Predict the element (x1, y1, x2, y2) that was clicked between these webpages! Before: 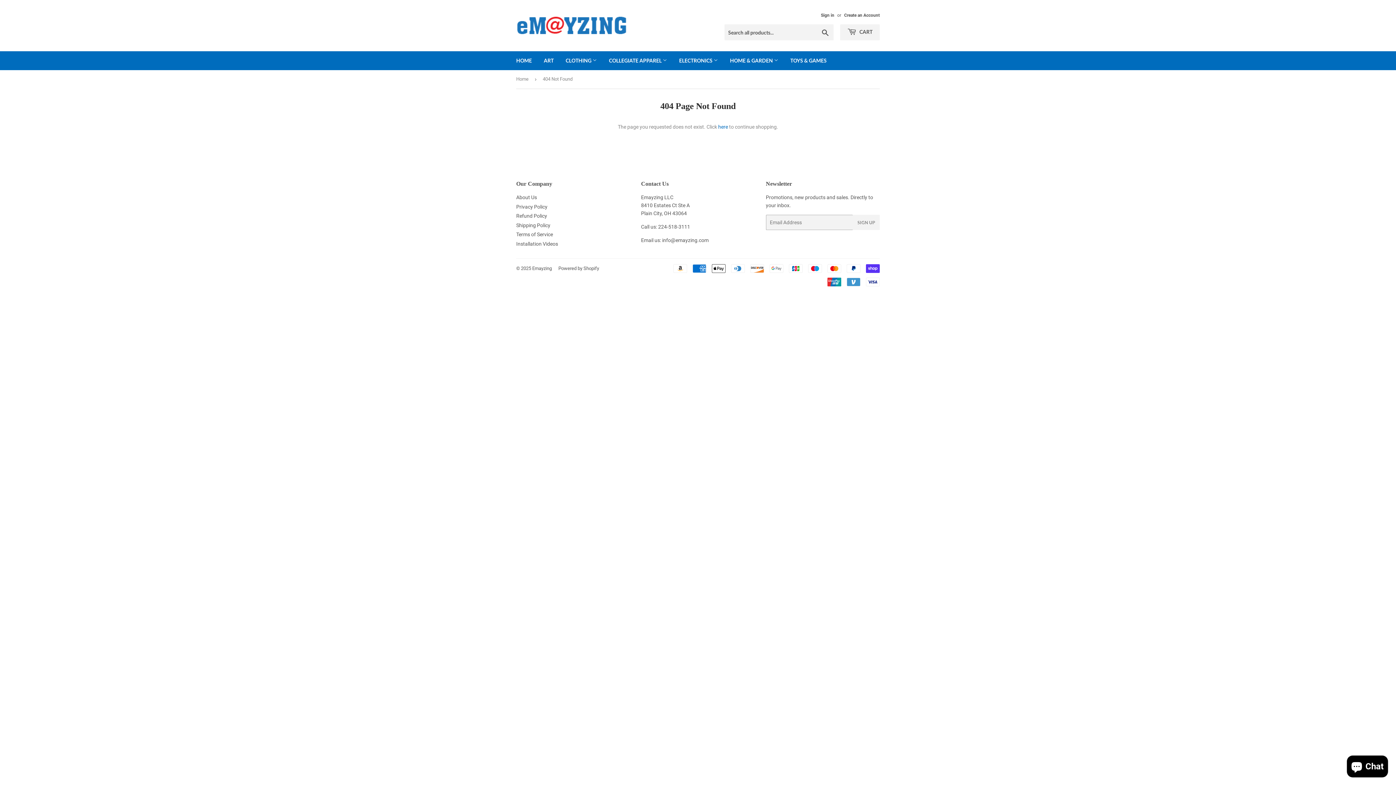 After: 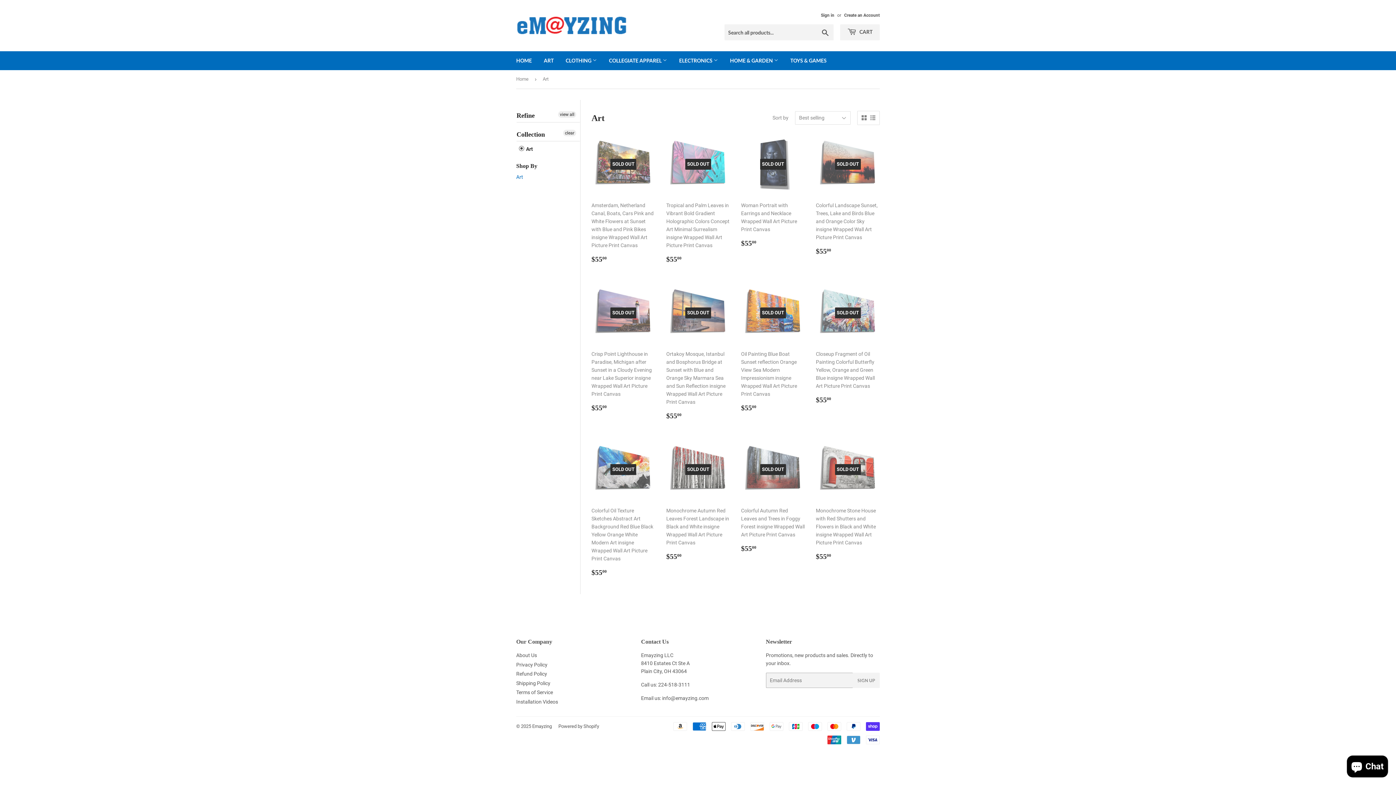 Action: bbox: (538, 51, 559, 70) label: ART